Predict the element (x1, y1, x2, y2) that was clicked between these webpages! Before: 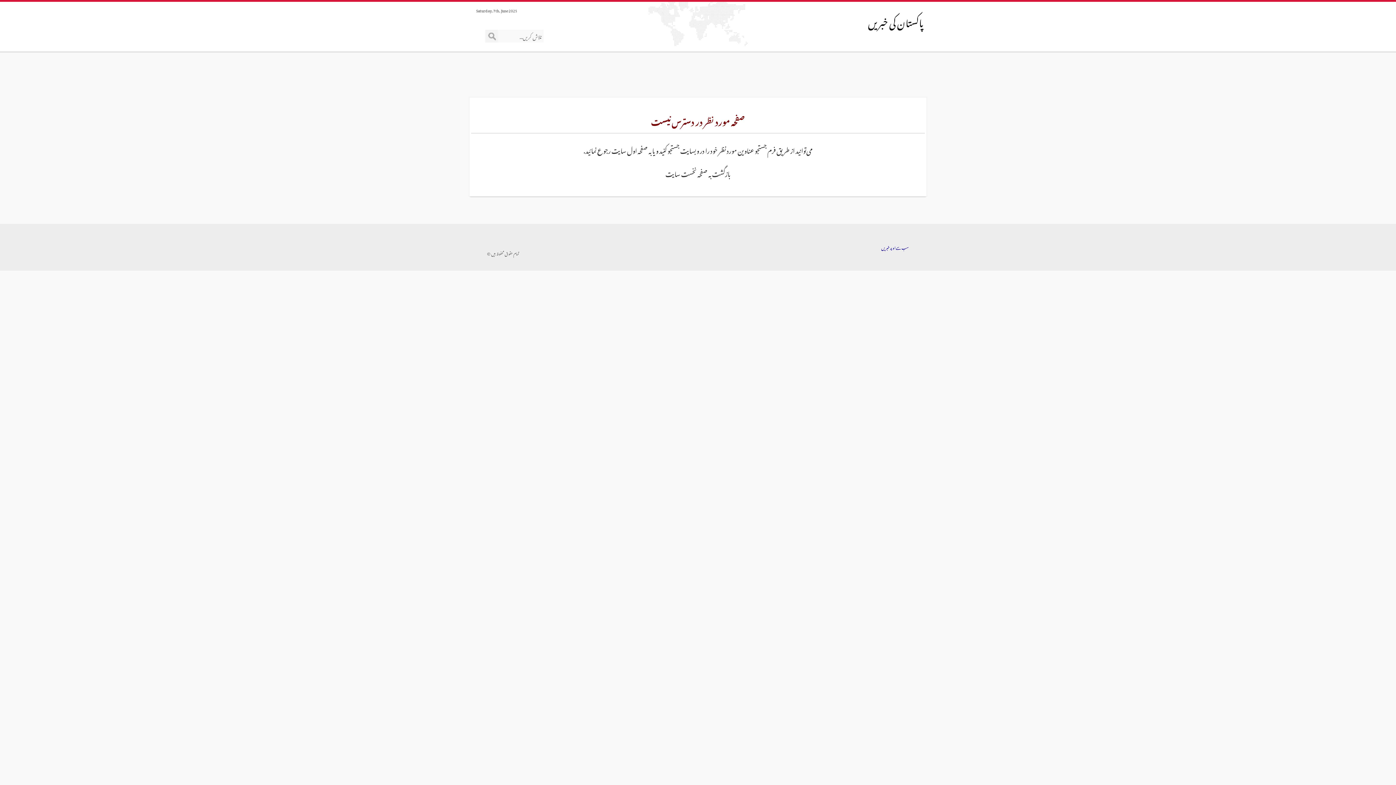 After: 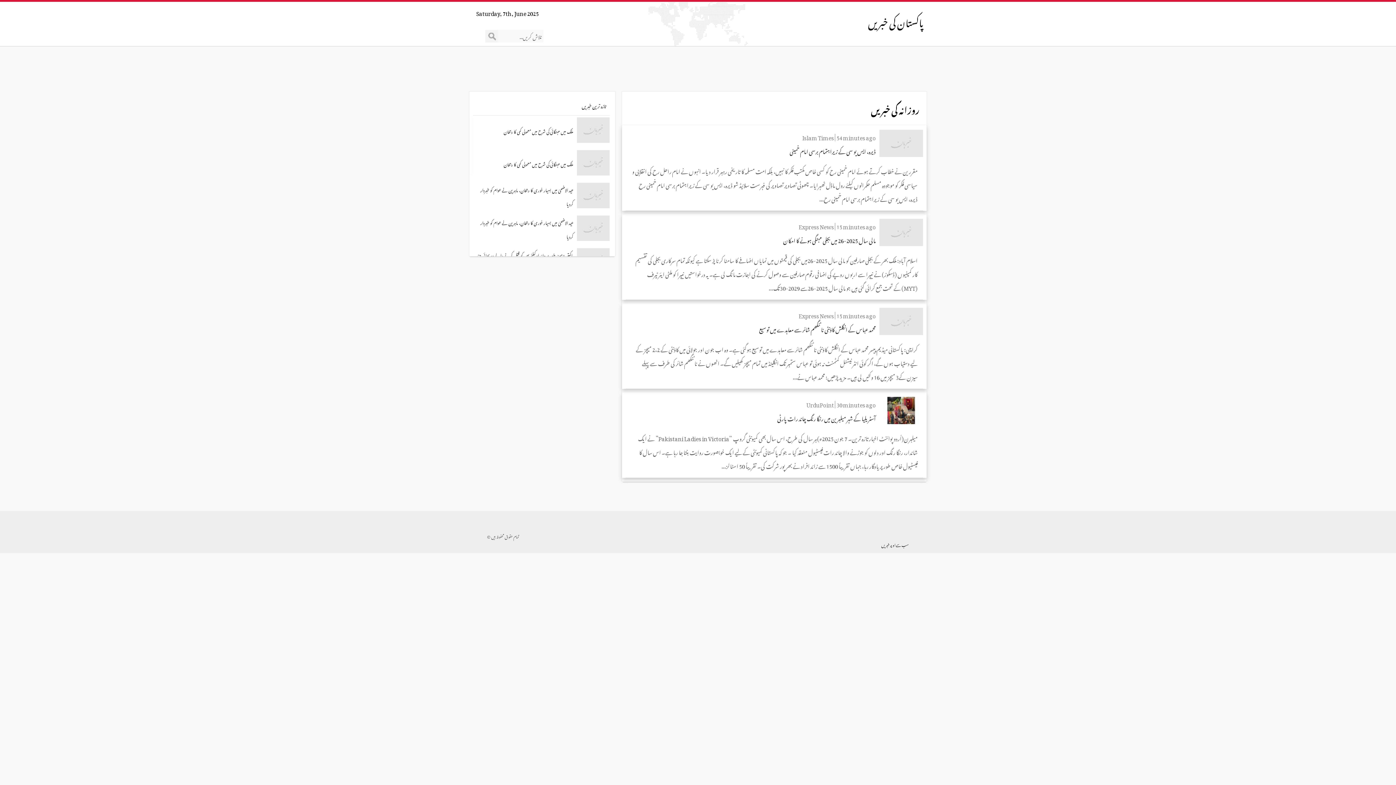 Action: bbox: (665, 164, 730, 181) label: بازگشت به صفحه نخست سایت